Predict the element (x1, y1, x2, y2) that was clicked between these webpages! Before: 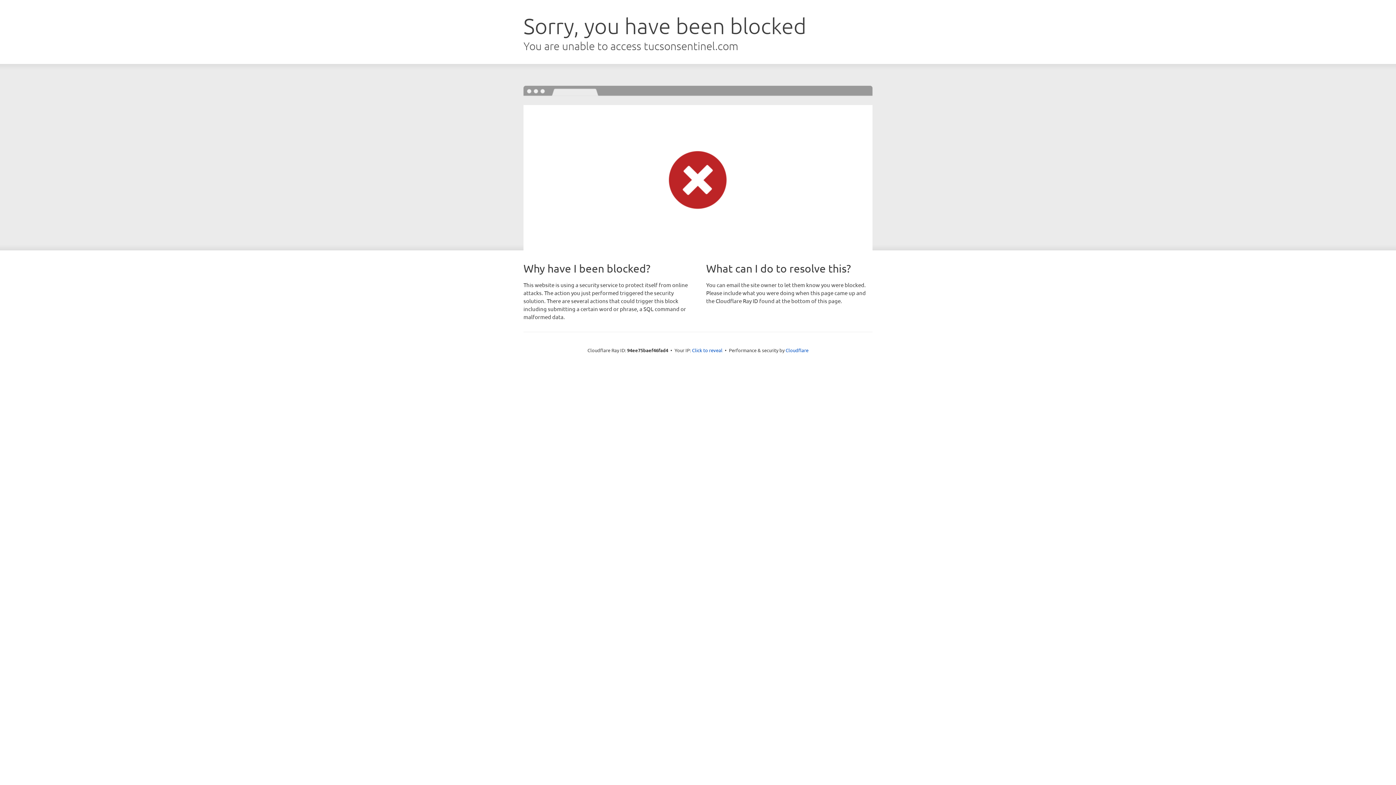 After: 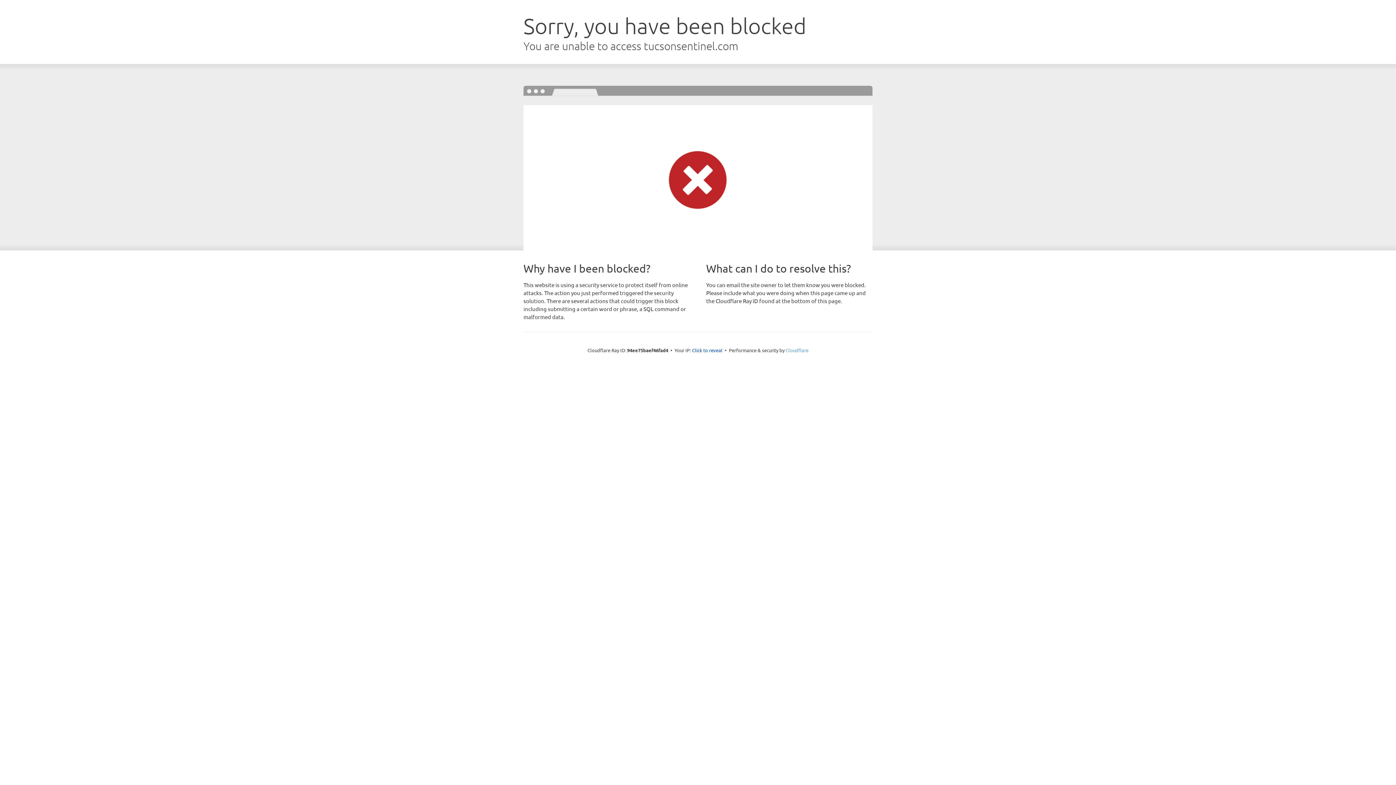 Action: bbox: (785, 347, 808, 353) label: Cloudflare